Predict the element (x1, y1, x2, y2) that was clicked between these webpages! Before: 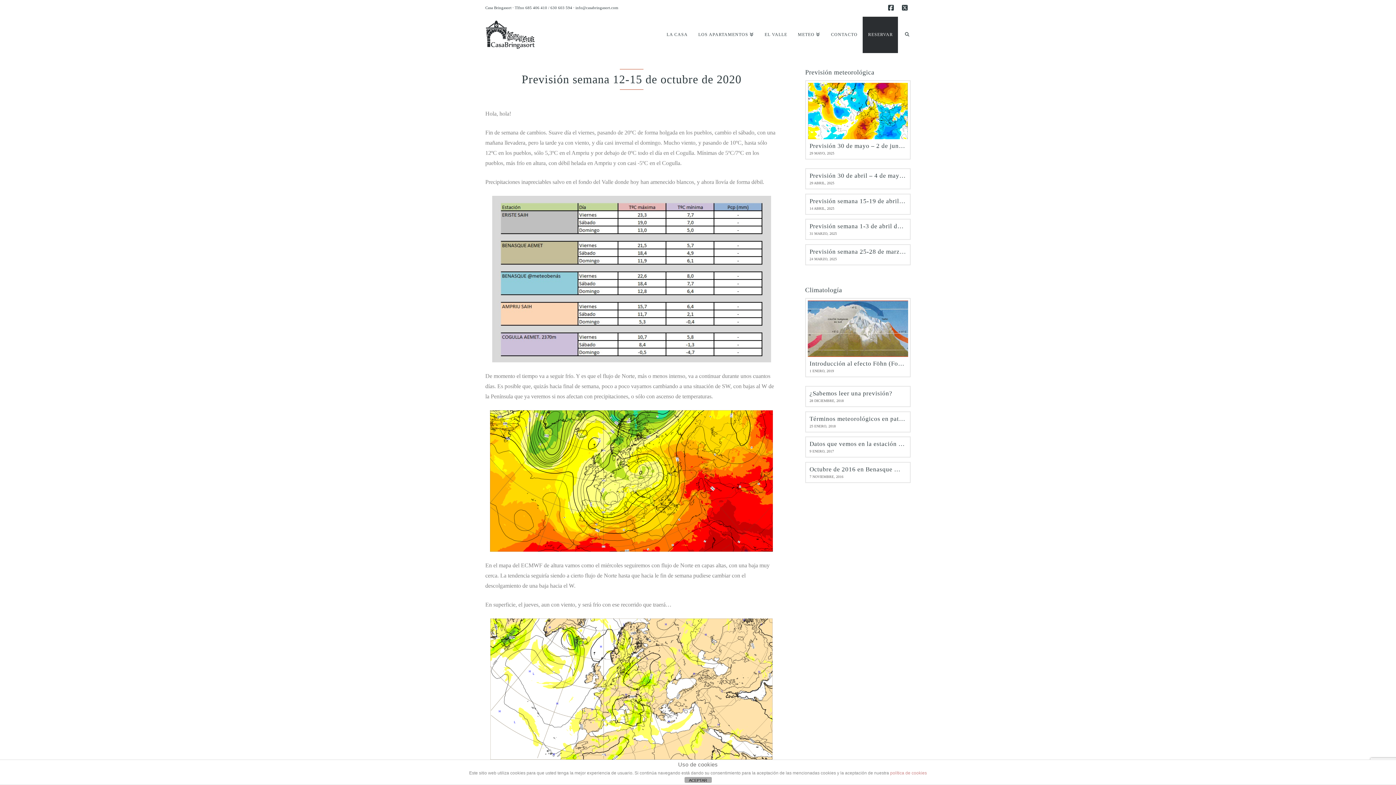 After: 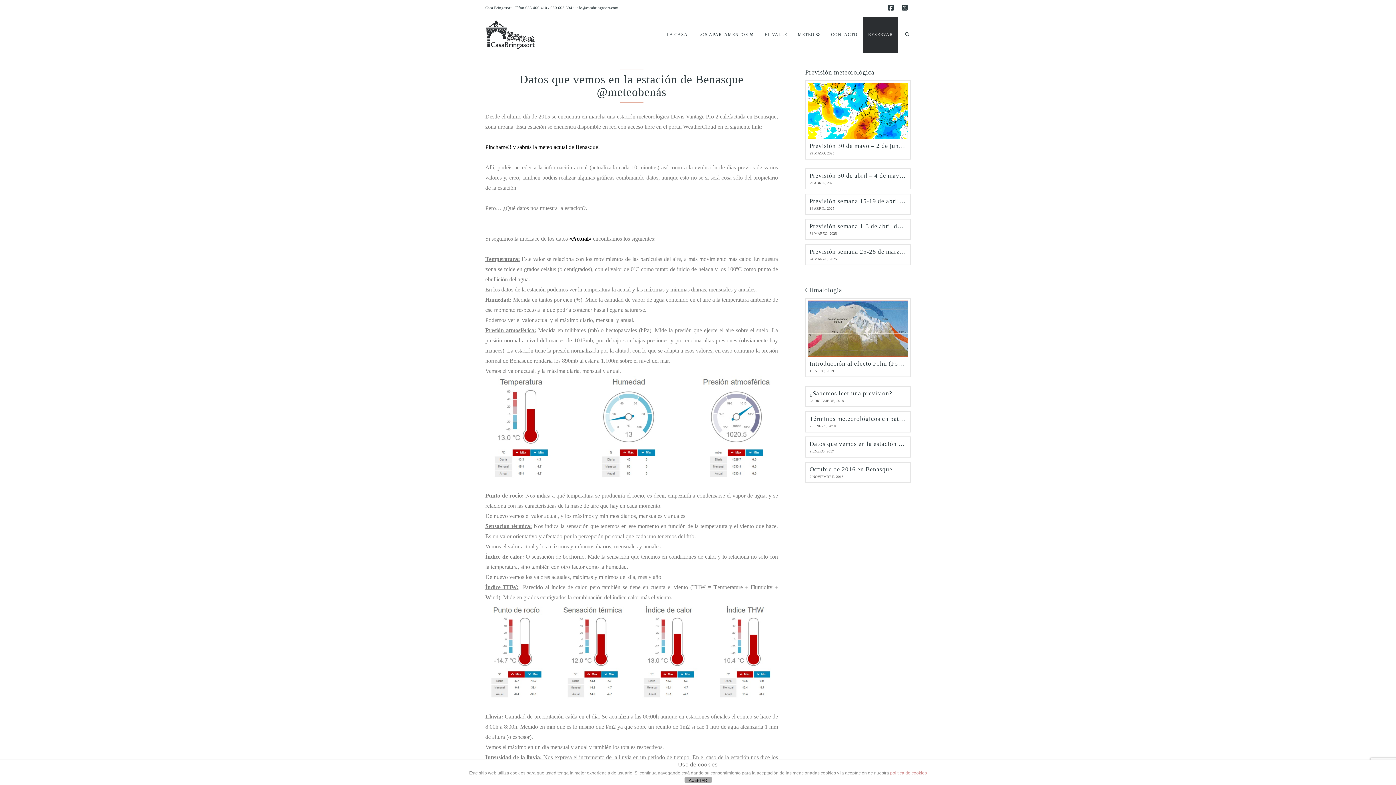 Action: bbox: (805, 436, 910, 457) label: Datos que vemos en la estación de Benasque @meteobenás
9 ENERO, 2017